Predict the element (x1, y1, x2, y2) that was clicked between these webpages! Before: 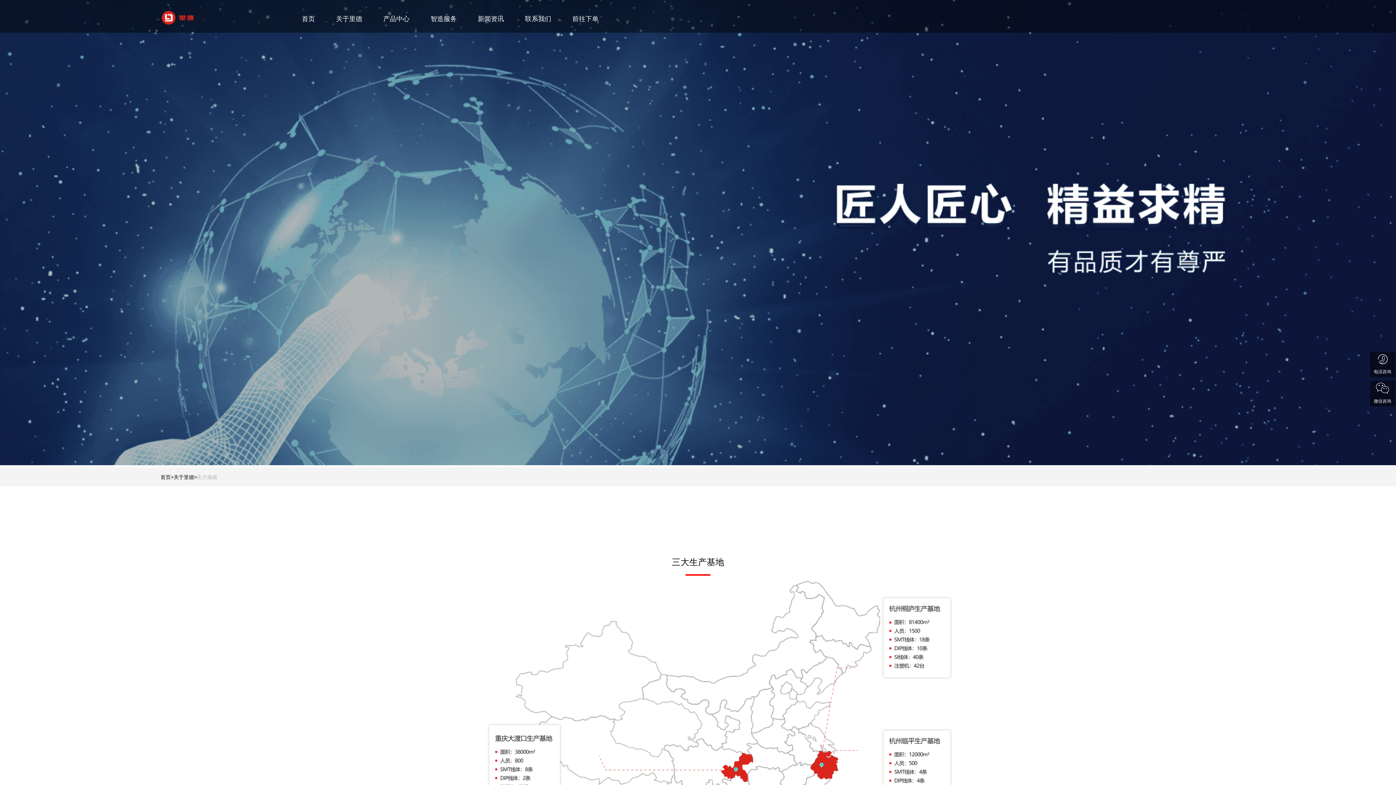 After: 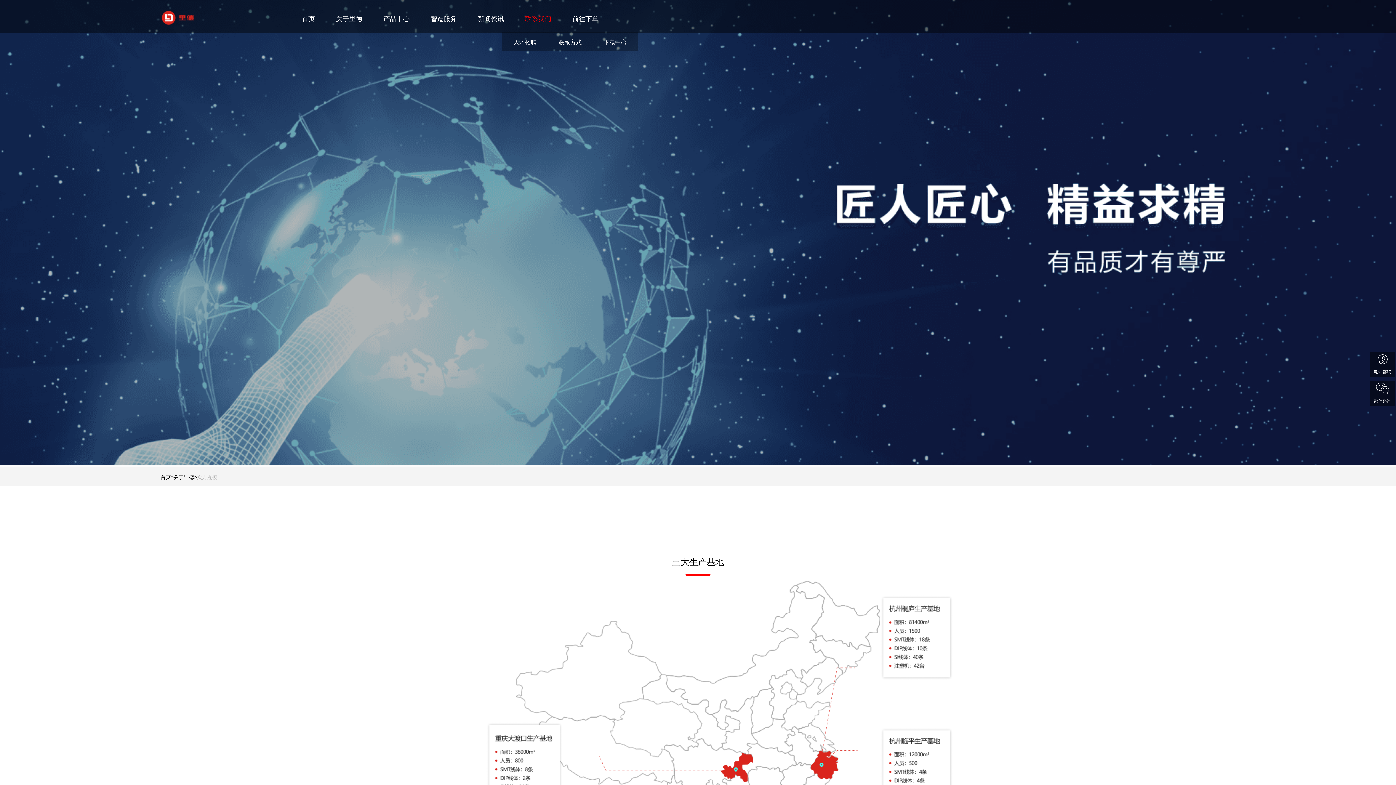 Action: label: 联系我们 bbox: (516, 10, 560, 26)